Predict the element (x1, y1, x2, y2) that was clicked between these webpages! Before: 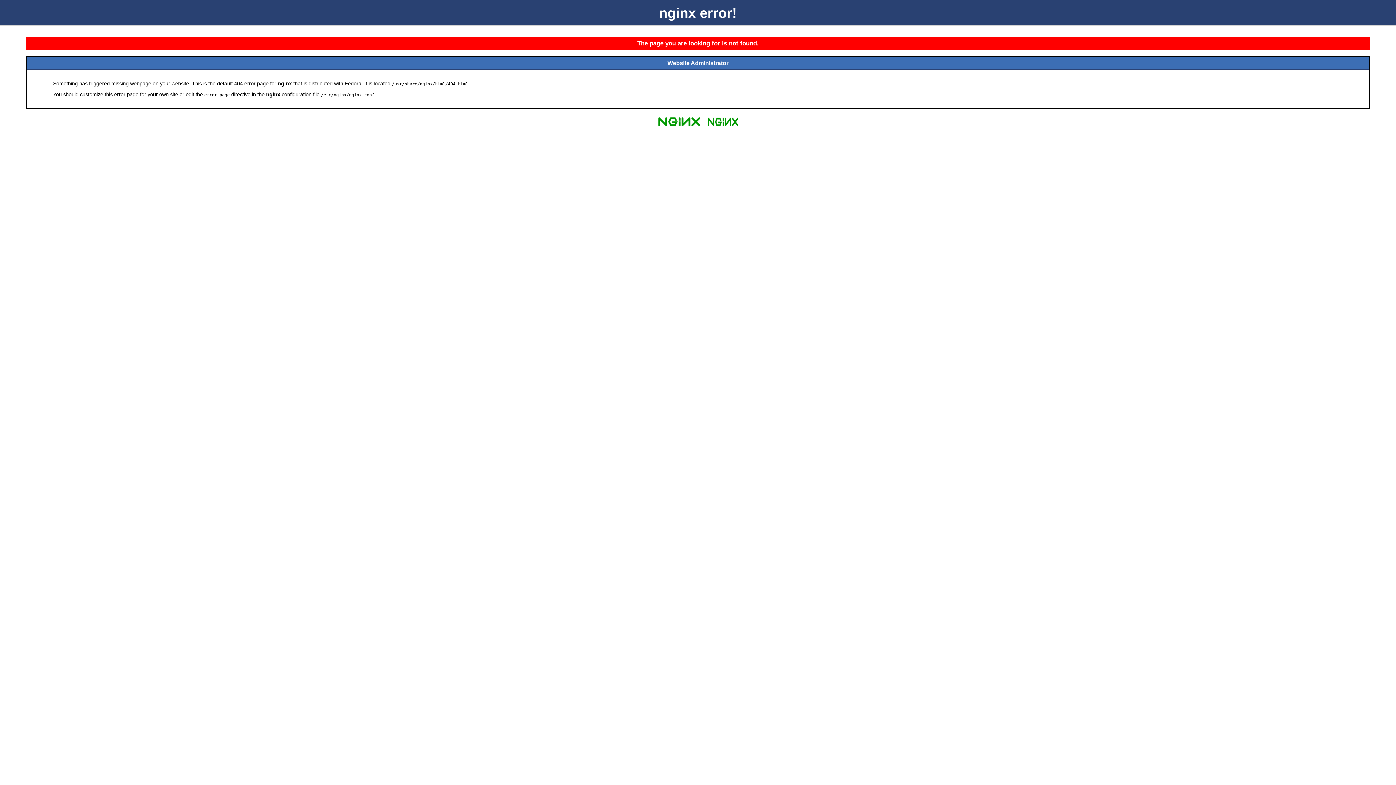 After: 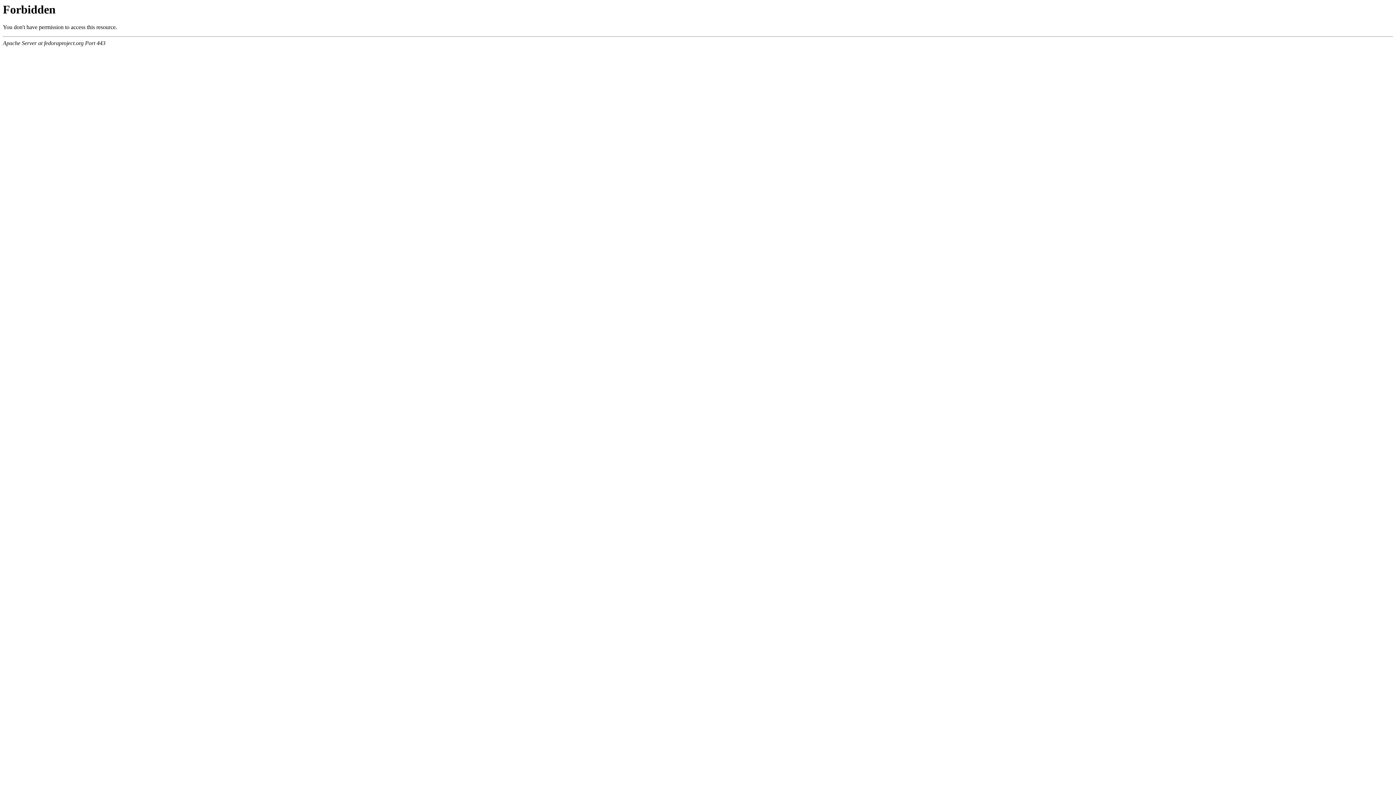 Action: bbox: (704, 125, 741, 131)